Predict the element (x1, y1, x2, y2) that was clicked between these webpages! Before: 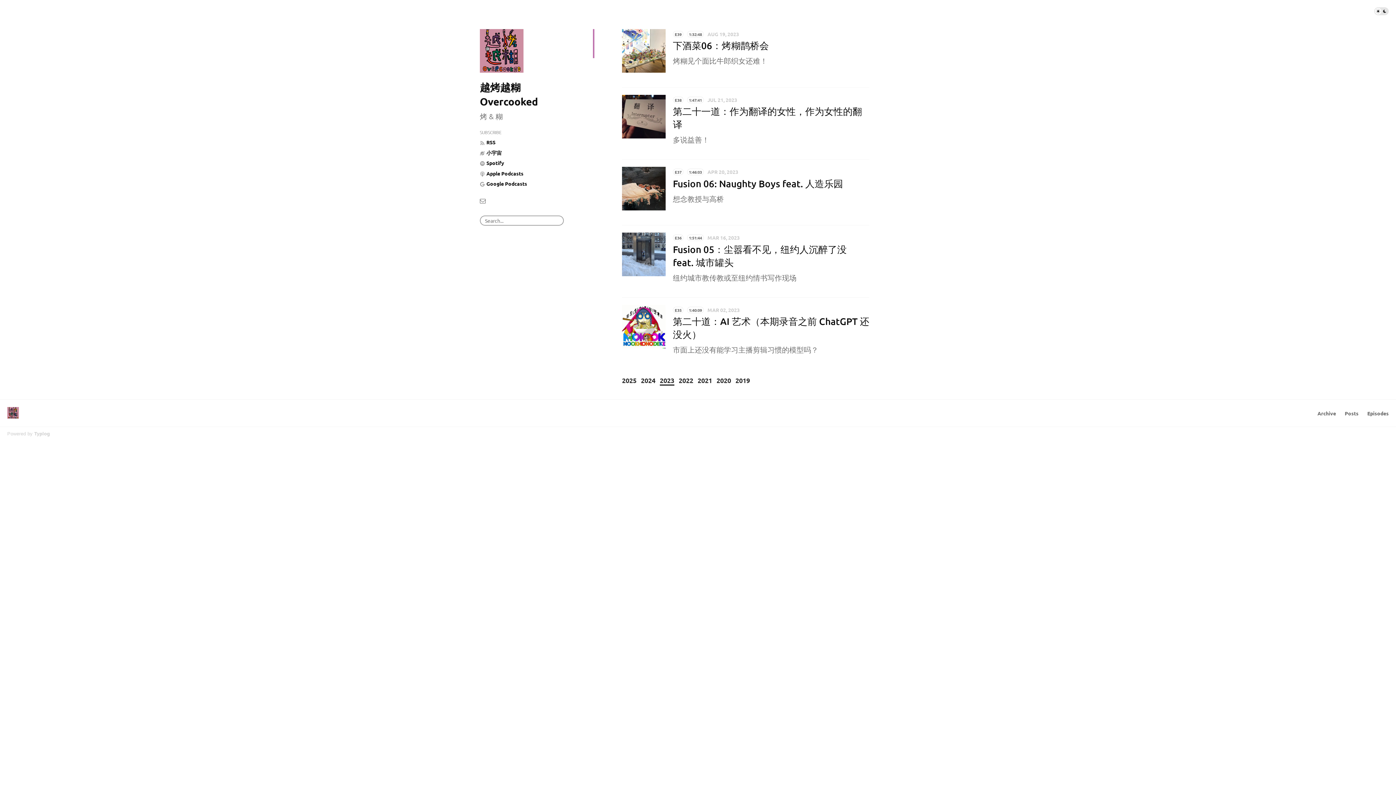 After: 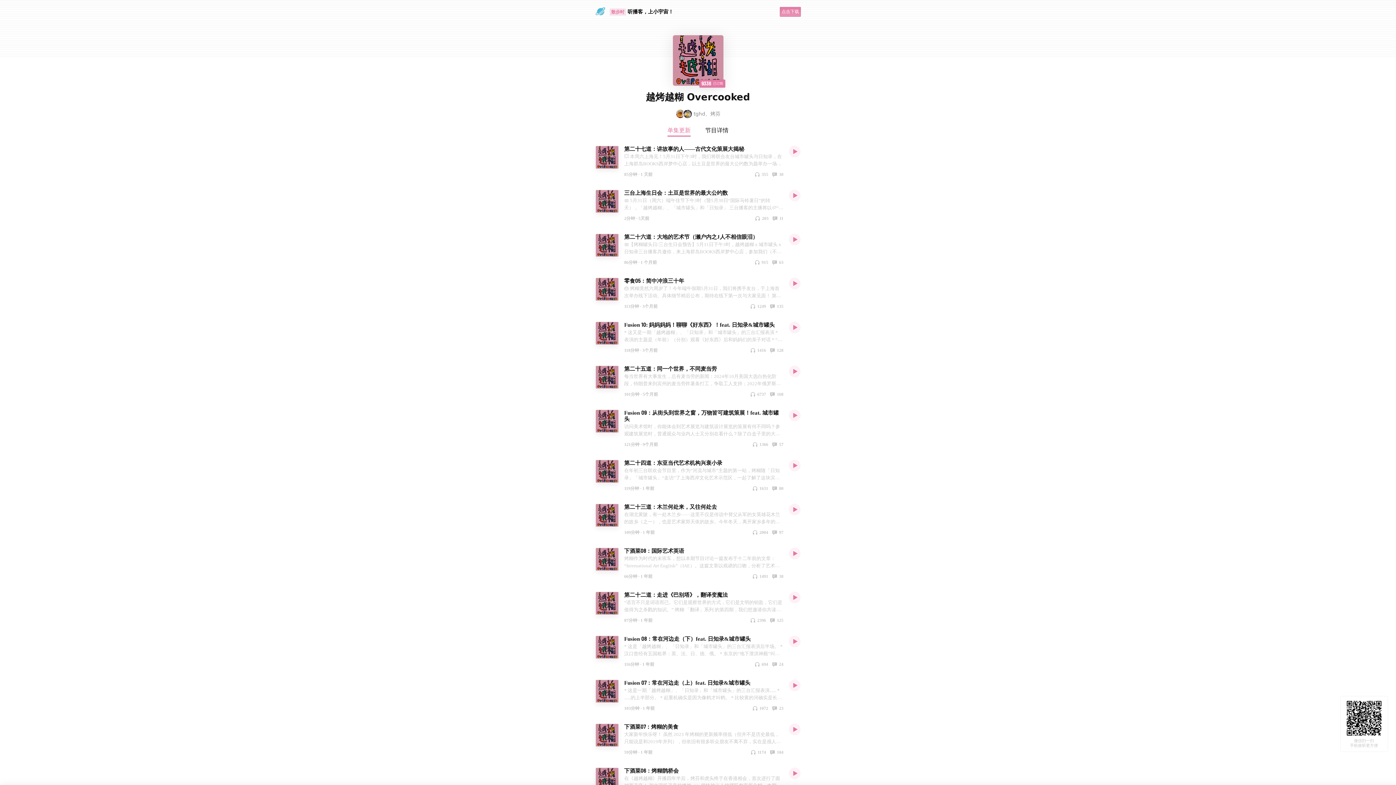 Action: label: 小宇宙 bbox: (480, 149, 501, 155)